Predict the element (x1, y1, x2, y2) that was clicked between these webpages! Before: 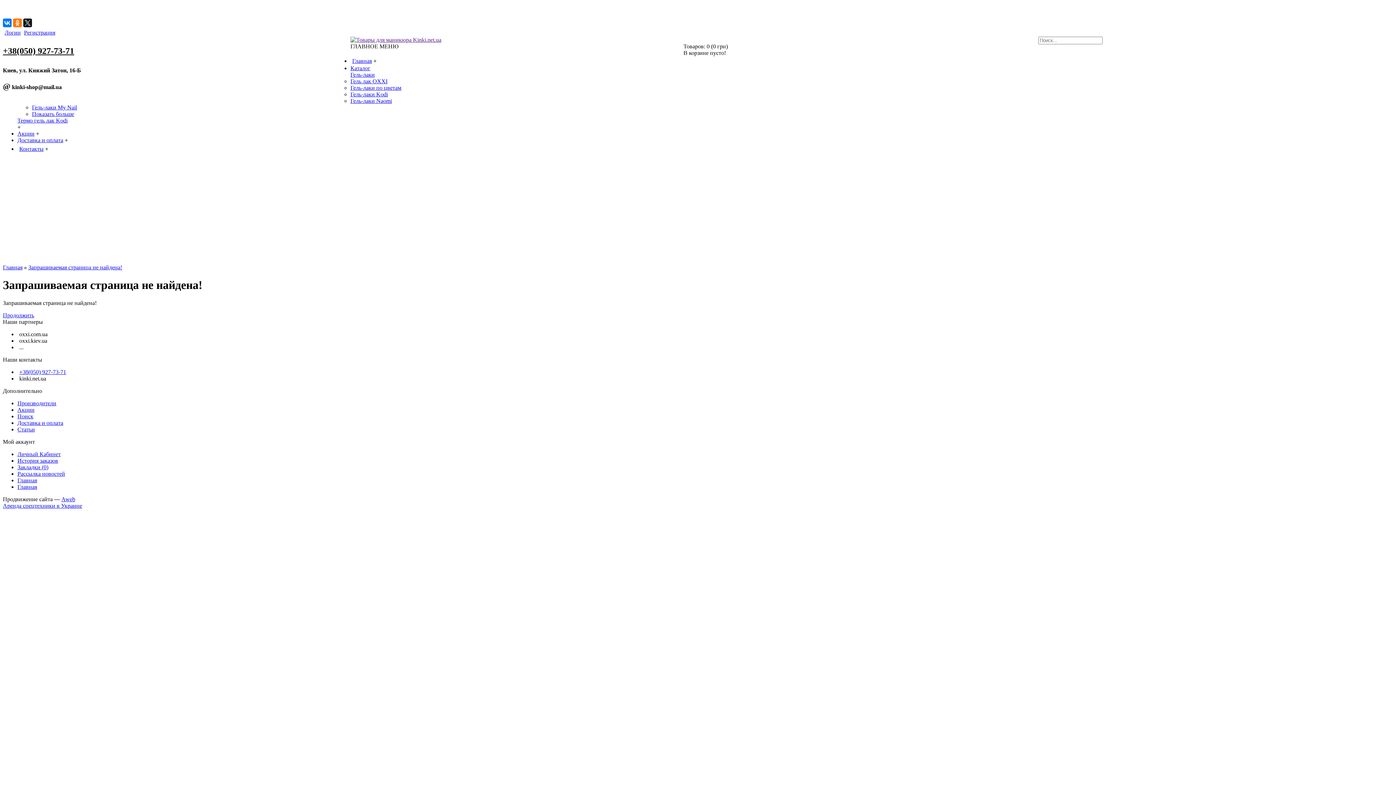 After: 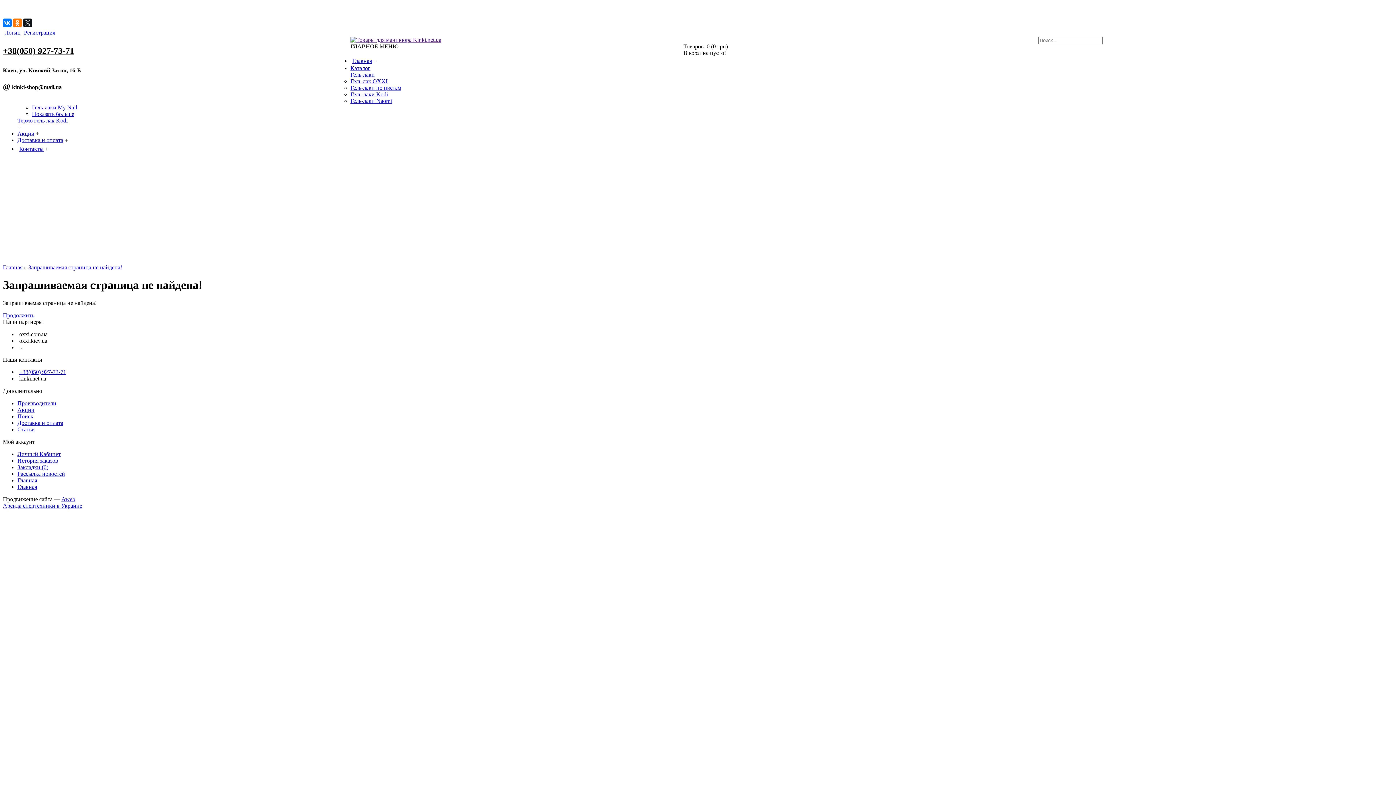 Action: label: Товаров: 0 (0 грн) bbox: (683, 43, 728, 49)